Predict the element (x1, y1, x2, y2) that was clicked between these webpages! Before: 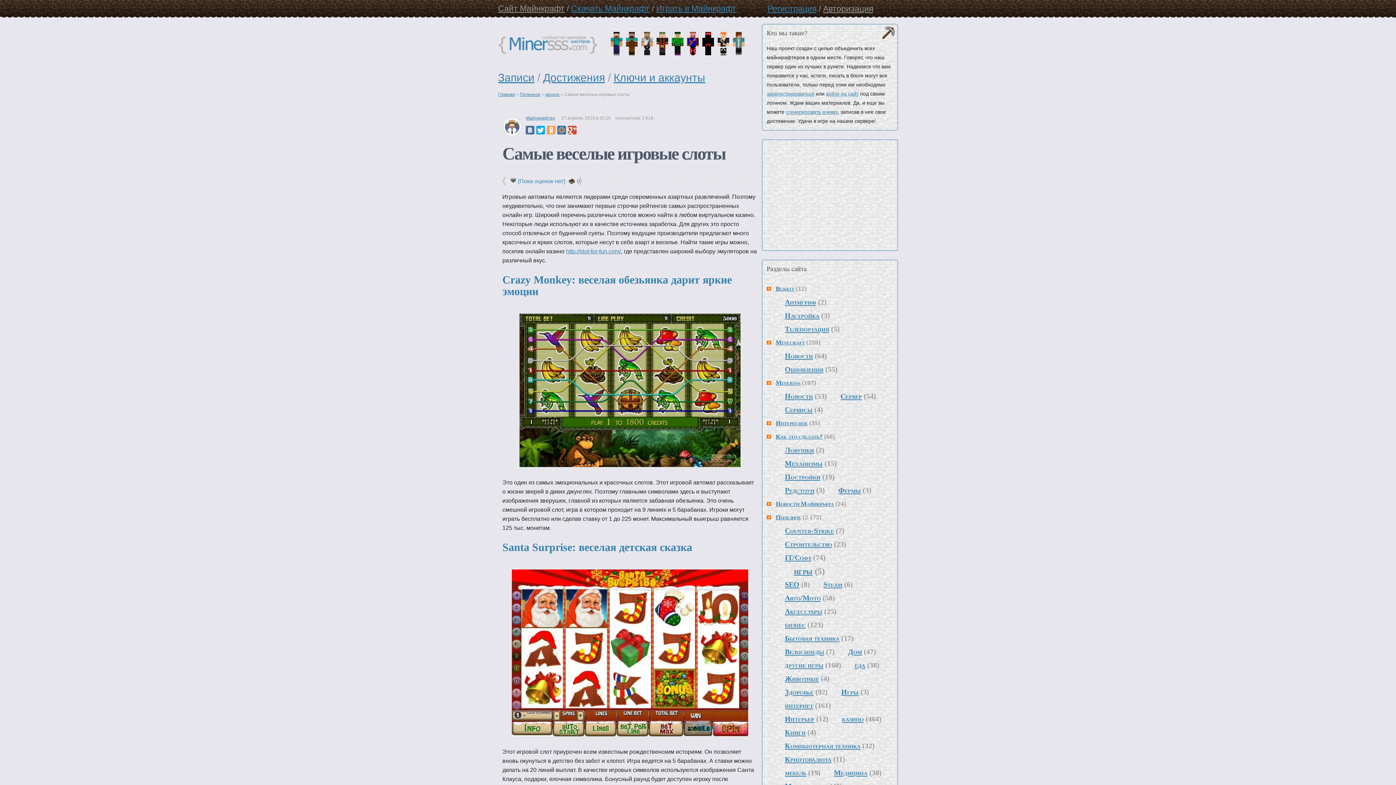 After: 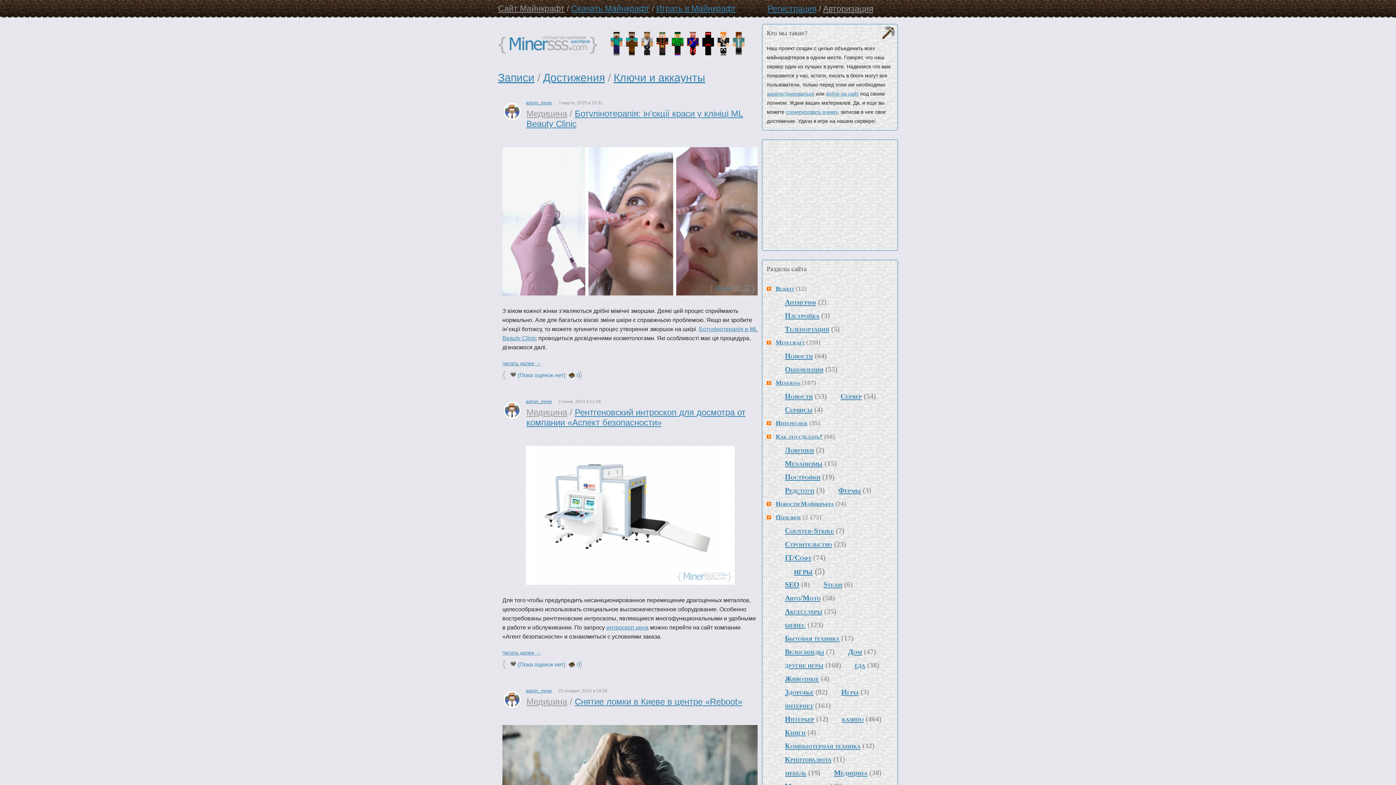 Action: label: Медицина bbox: (834, 769, 867, 777)